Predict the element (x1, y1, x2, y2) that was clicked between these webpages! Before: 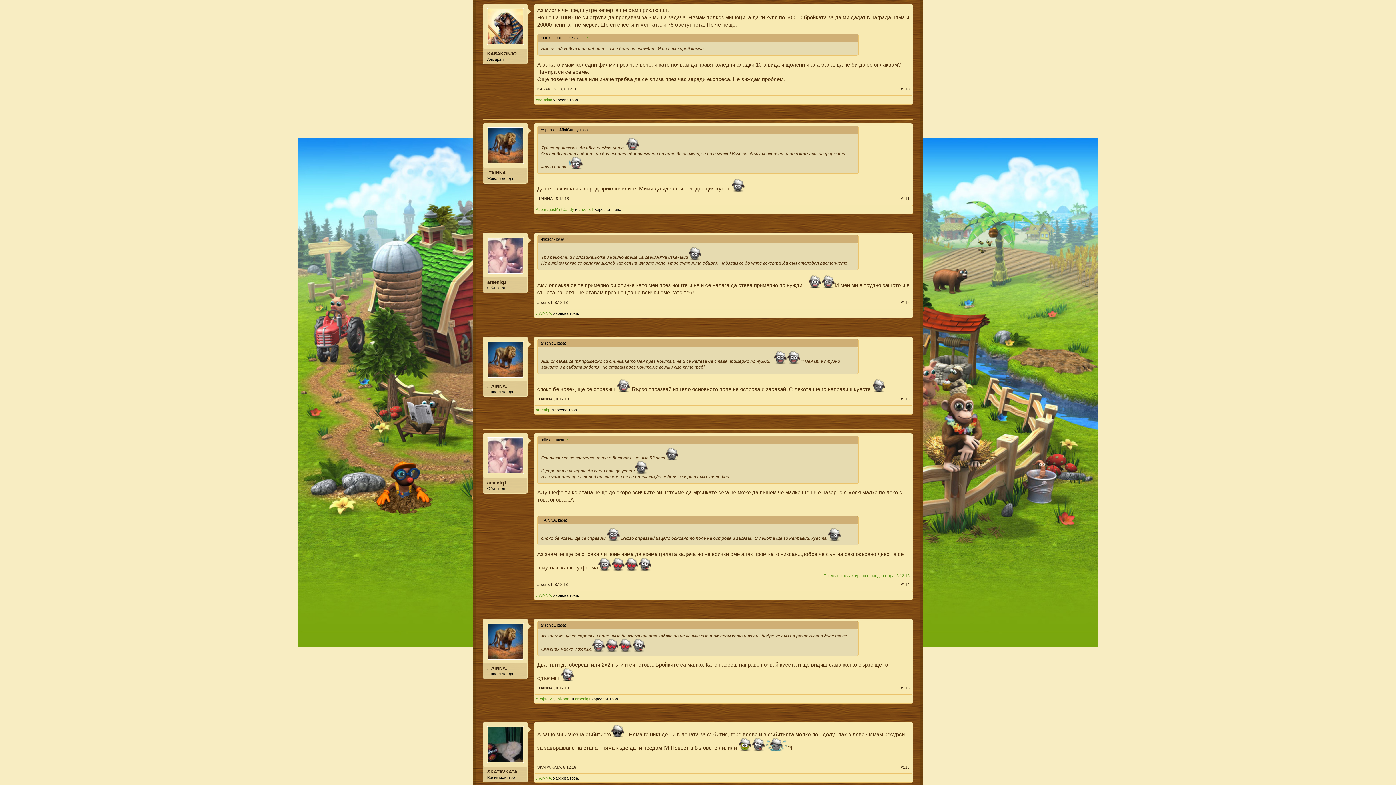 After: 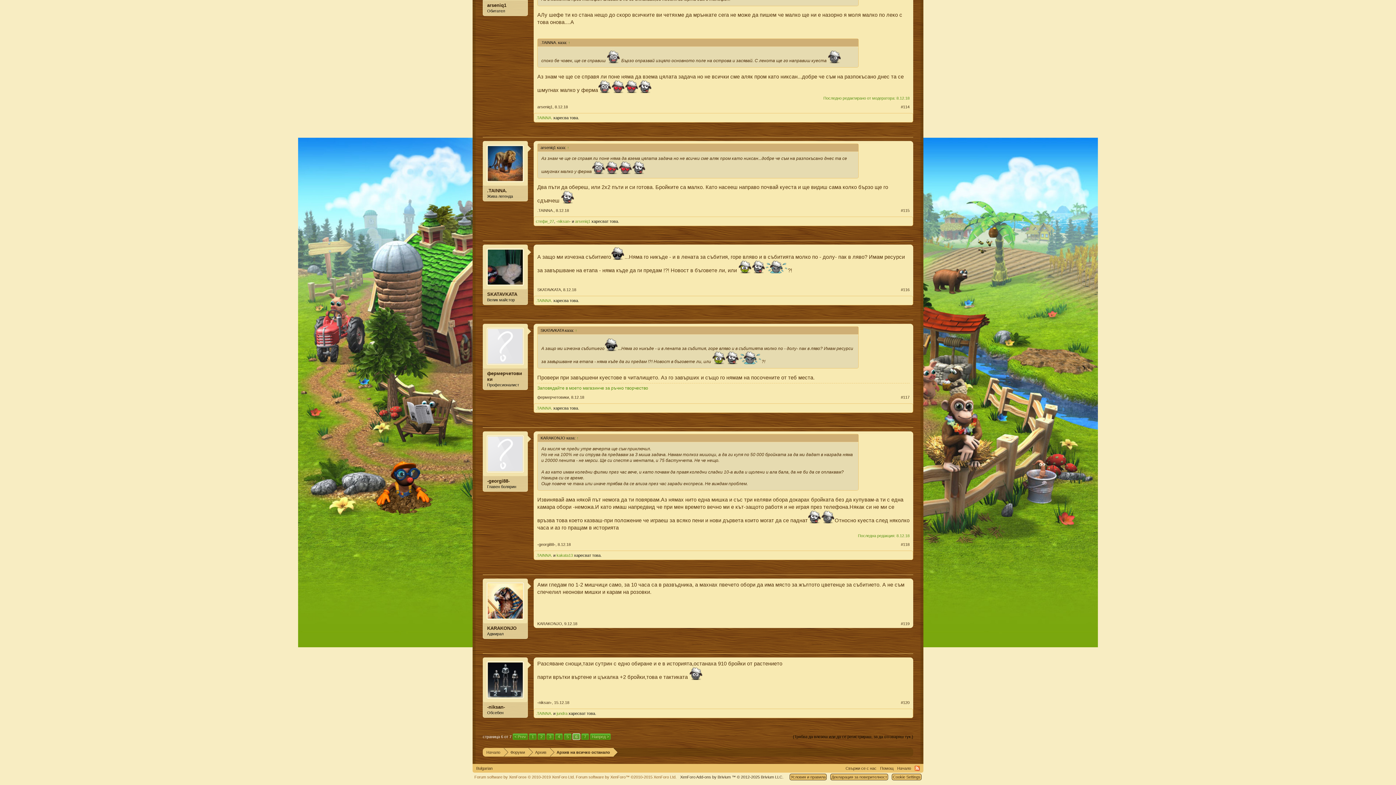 Action: bbox: (563, 765, 576, 769) label: 8.12.18